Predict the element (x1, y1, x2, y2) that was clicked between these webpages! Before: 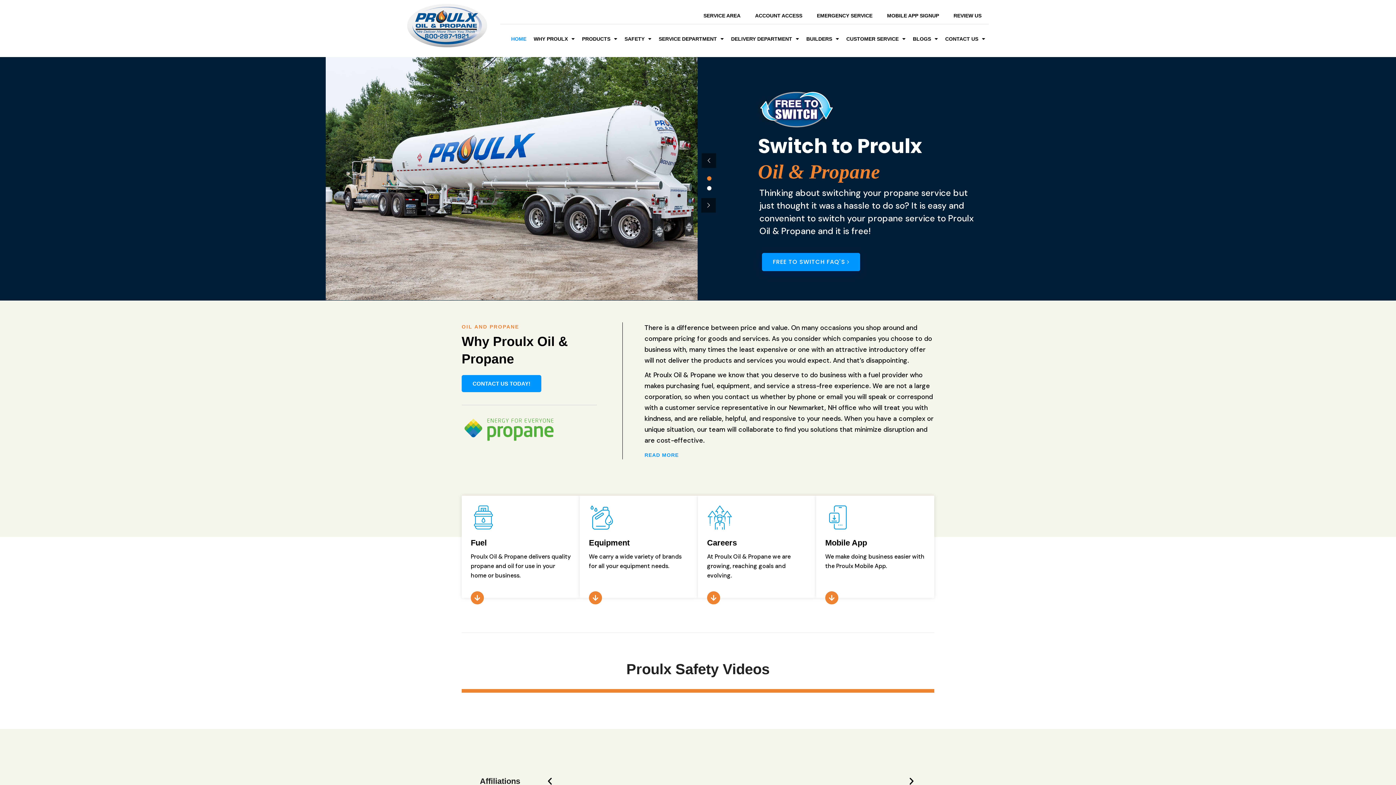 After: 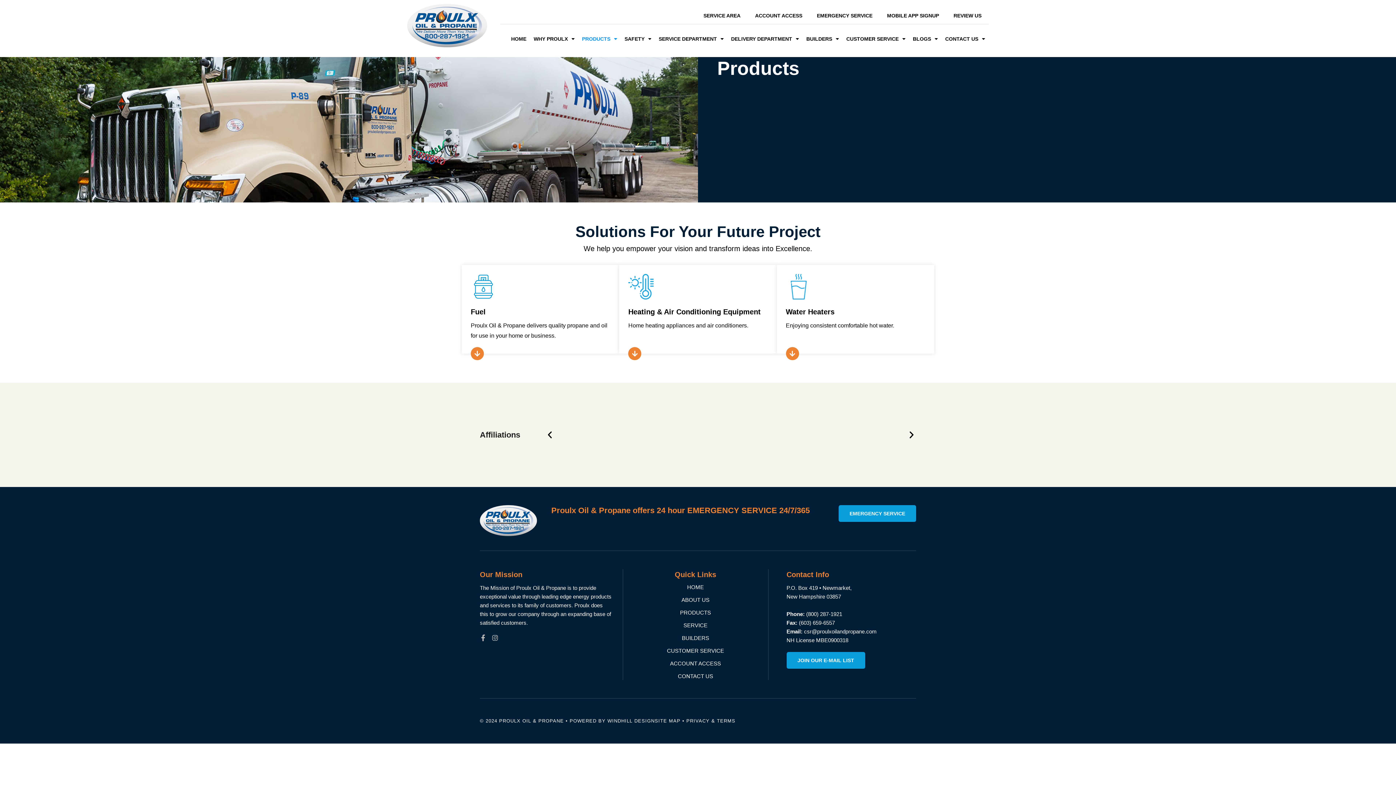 Action: bbox: (589, 591, 602, 604)